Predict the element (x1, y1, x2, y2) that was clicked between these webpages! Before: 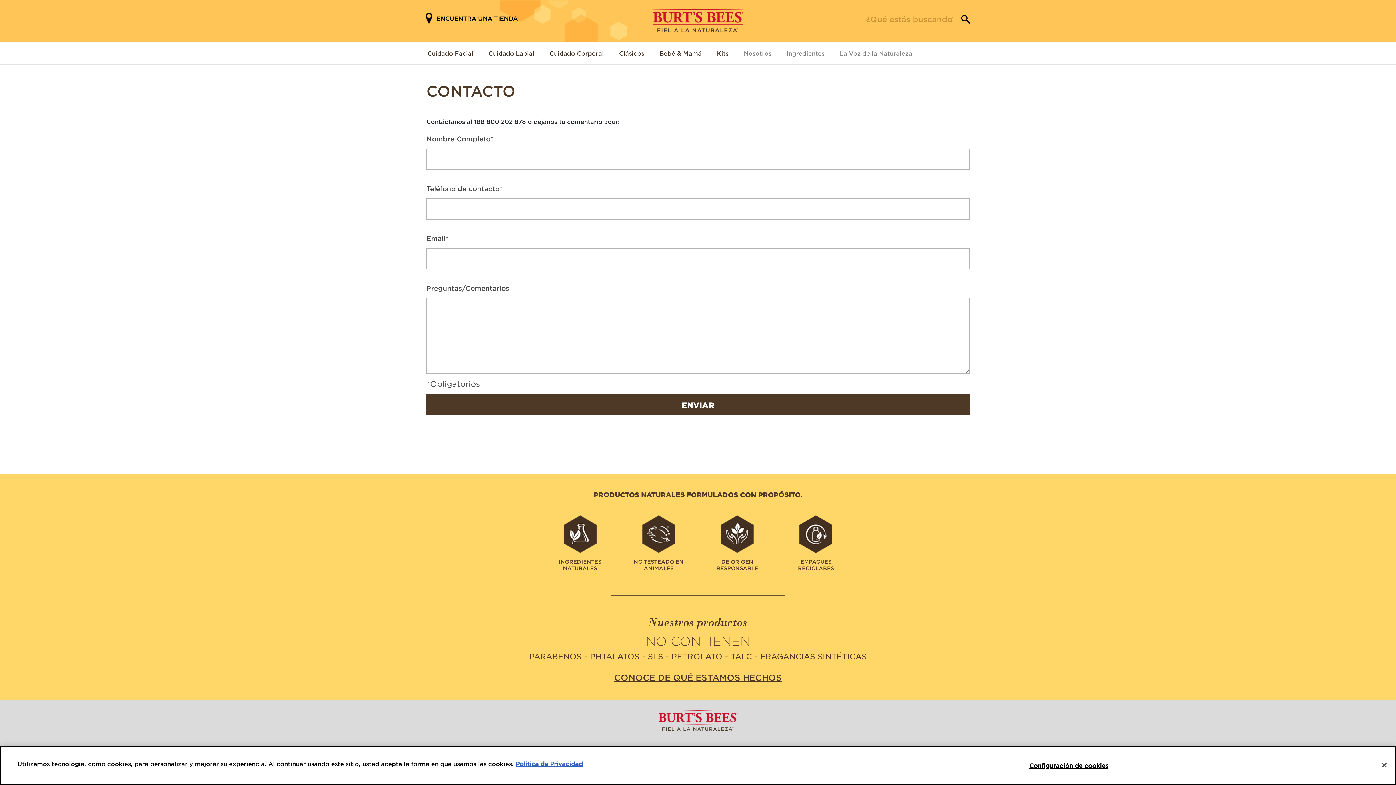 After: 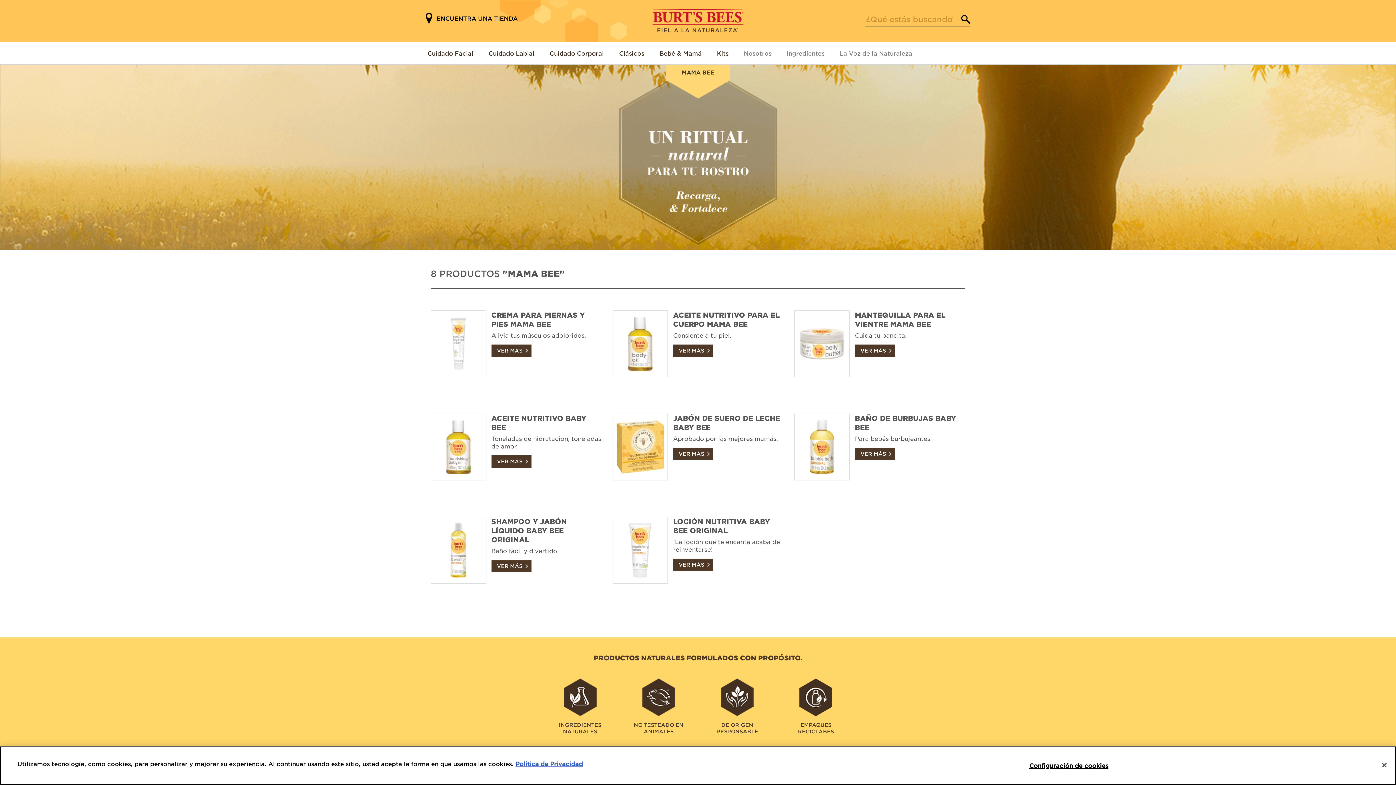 Action: bbox: (659, 41, 701, 64) label: Bebé & Mamá